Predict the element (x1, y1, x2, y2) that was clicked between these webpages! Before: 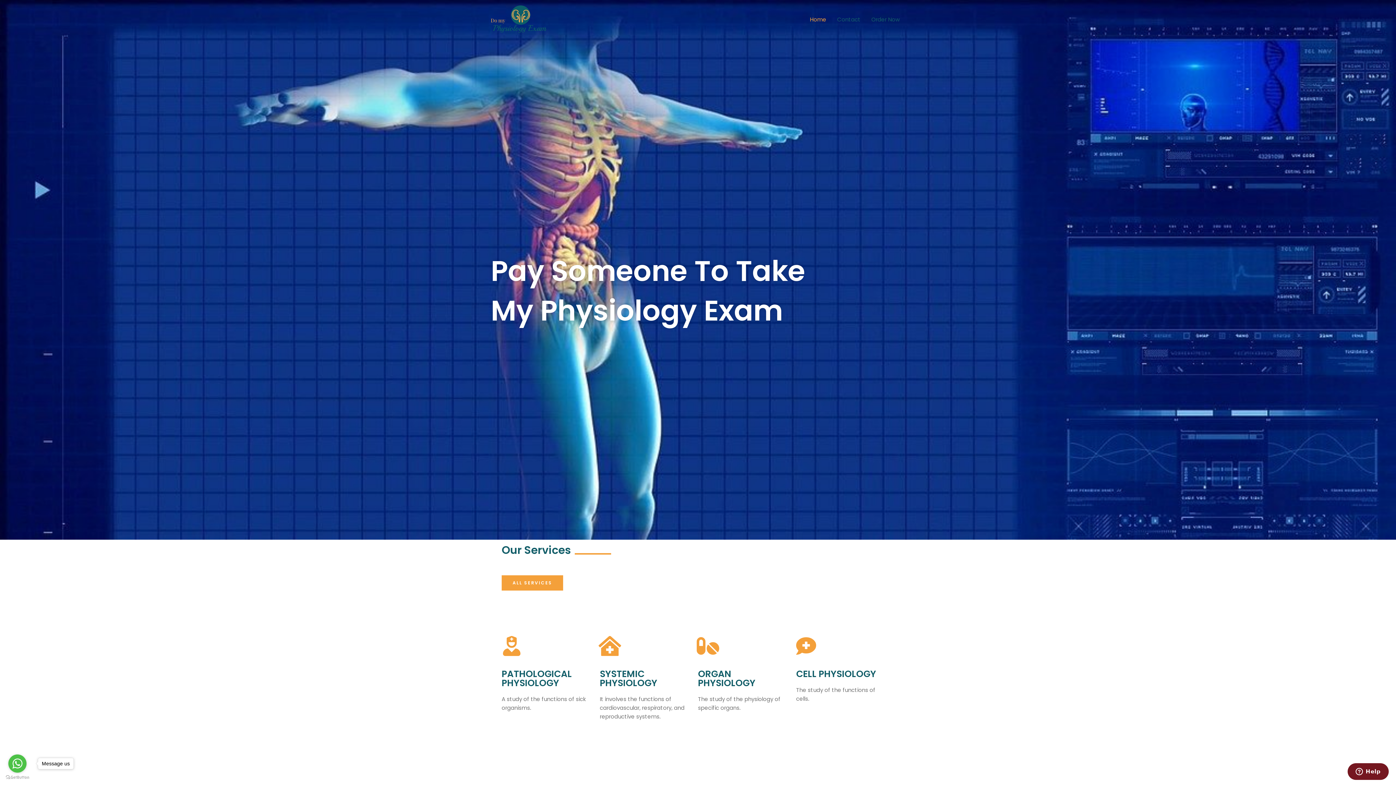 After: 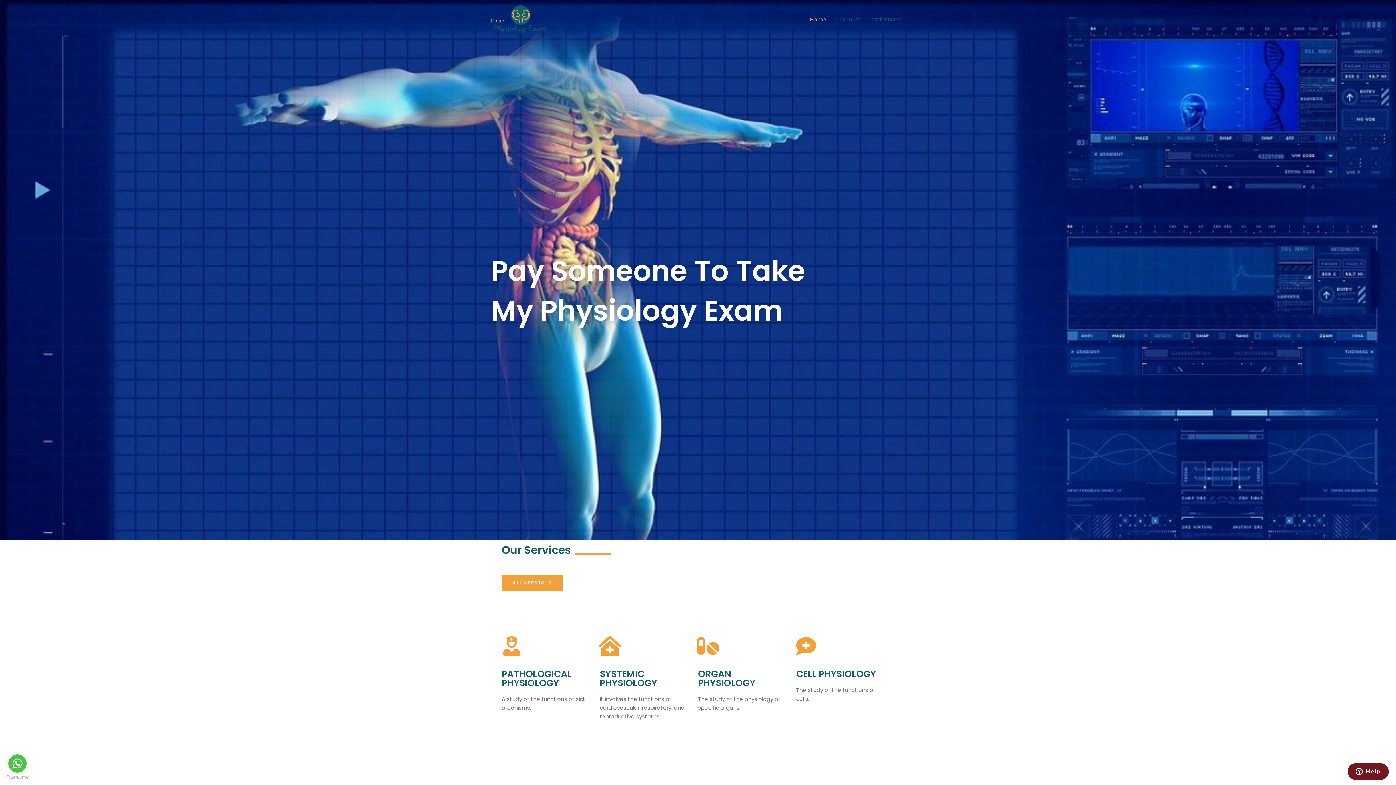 Action: bbox: (8, 754, 26, 773) label: Go to whatsapp